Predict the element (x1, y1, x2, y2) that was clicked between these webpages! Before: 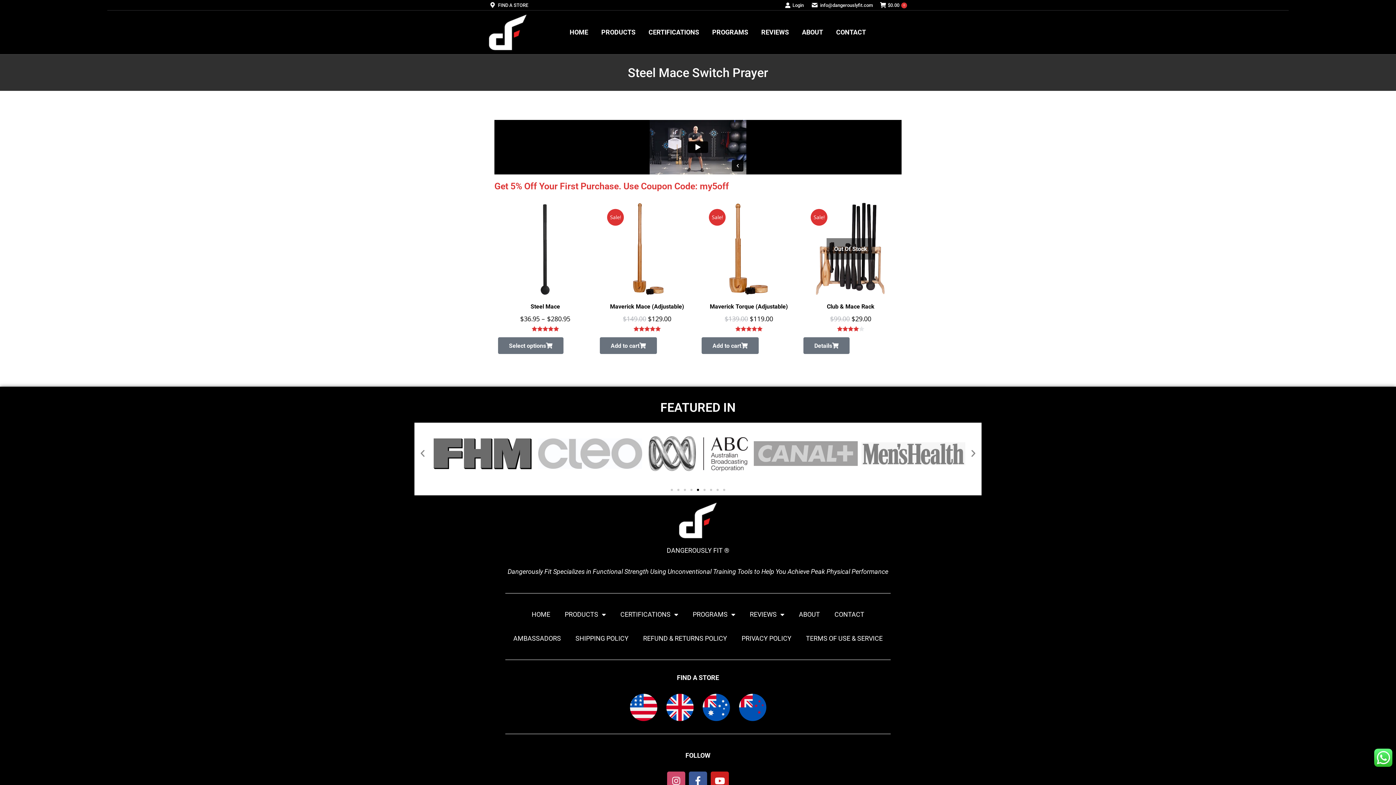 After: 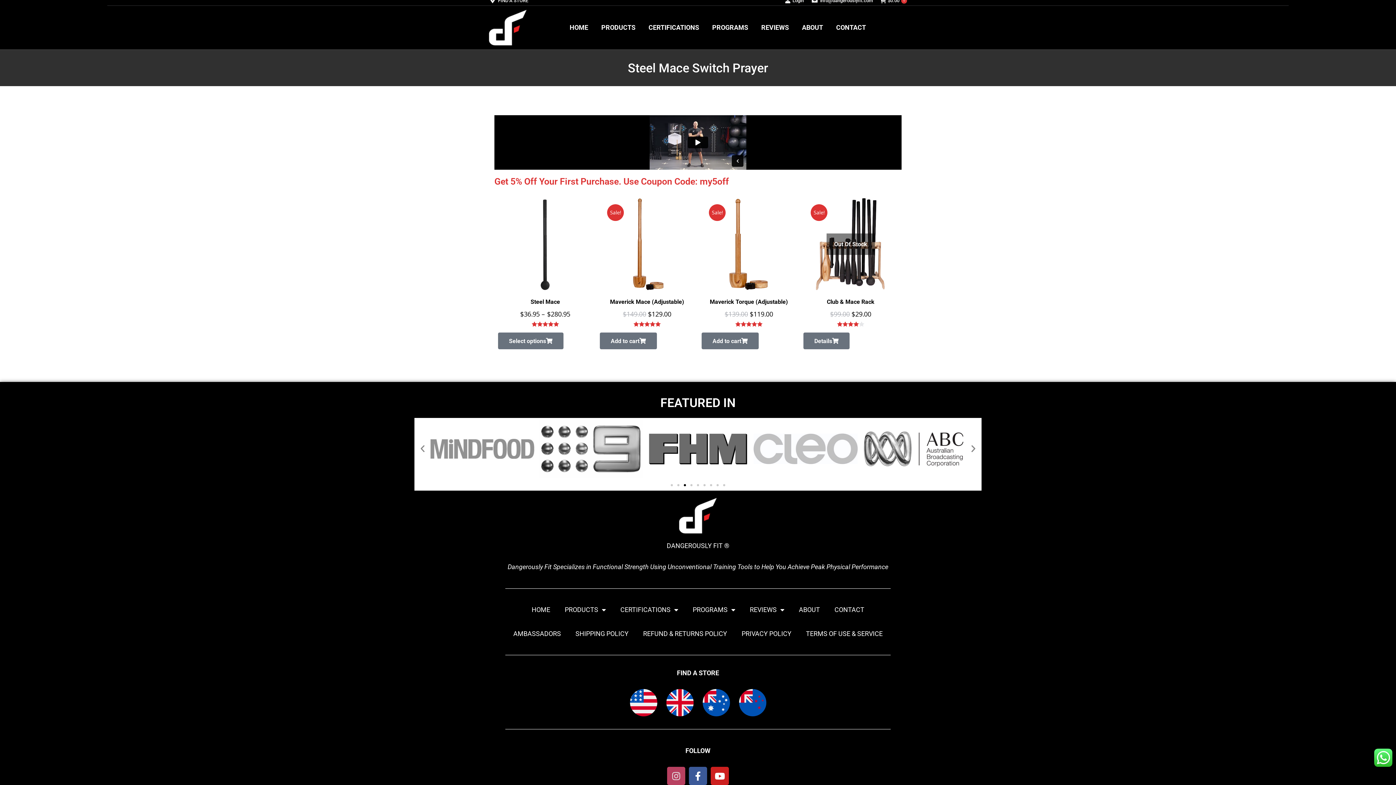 Action: label: Instagram bbox: (667, 772, 685, 790)